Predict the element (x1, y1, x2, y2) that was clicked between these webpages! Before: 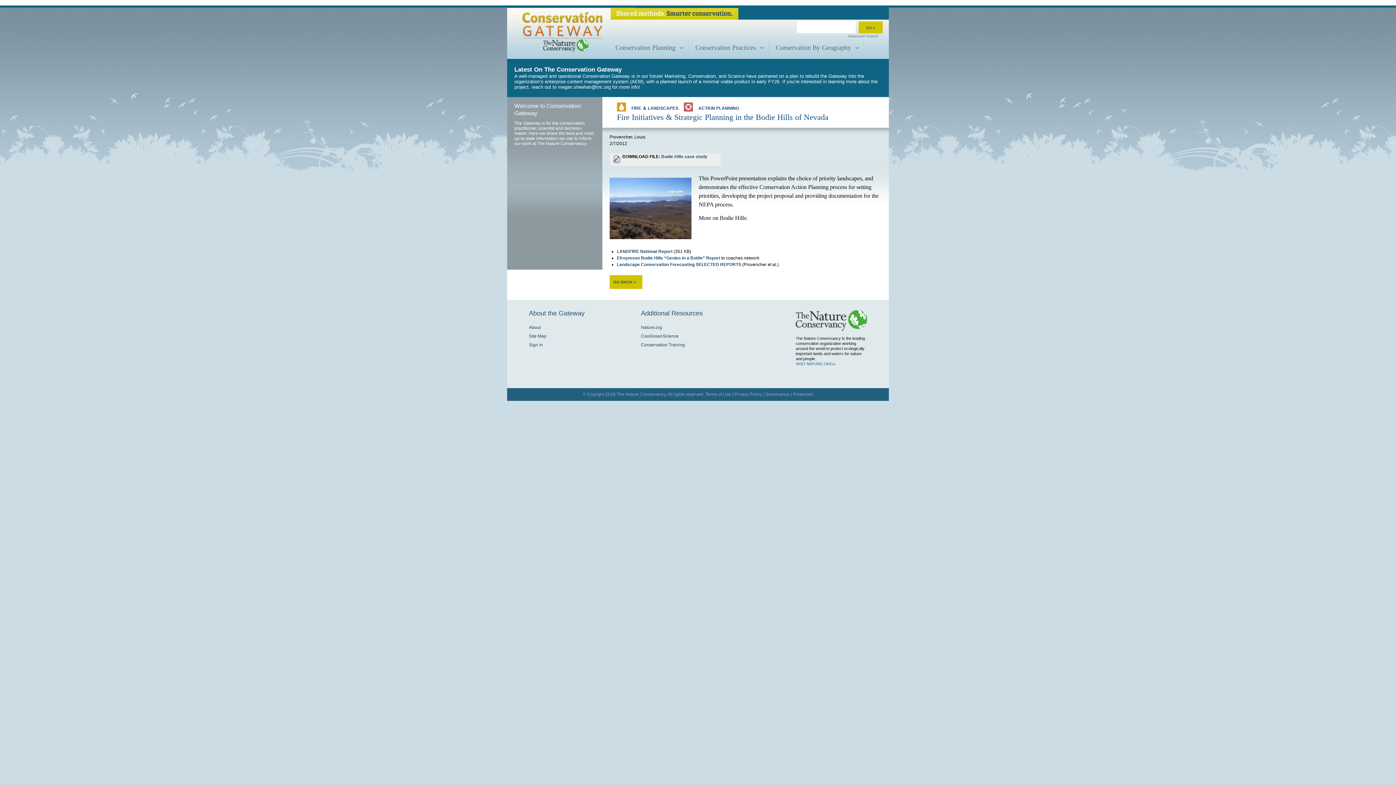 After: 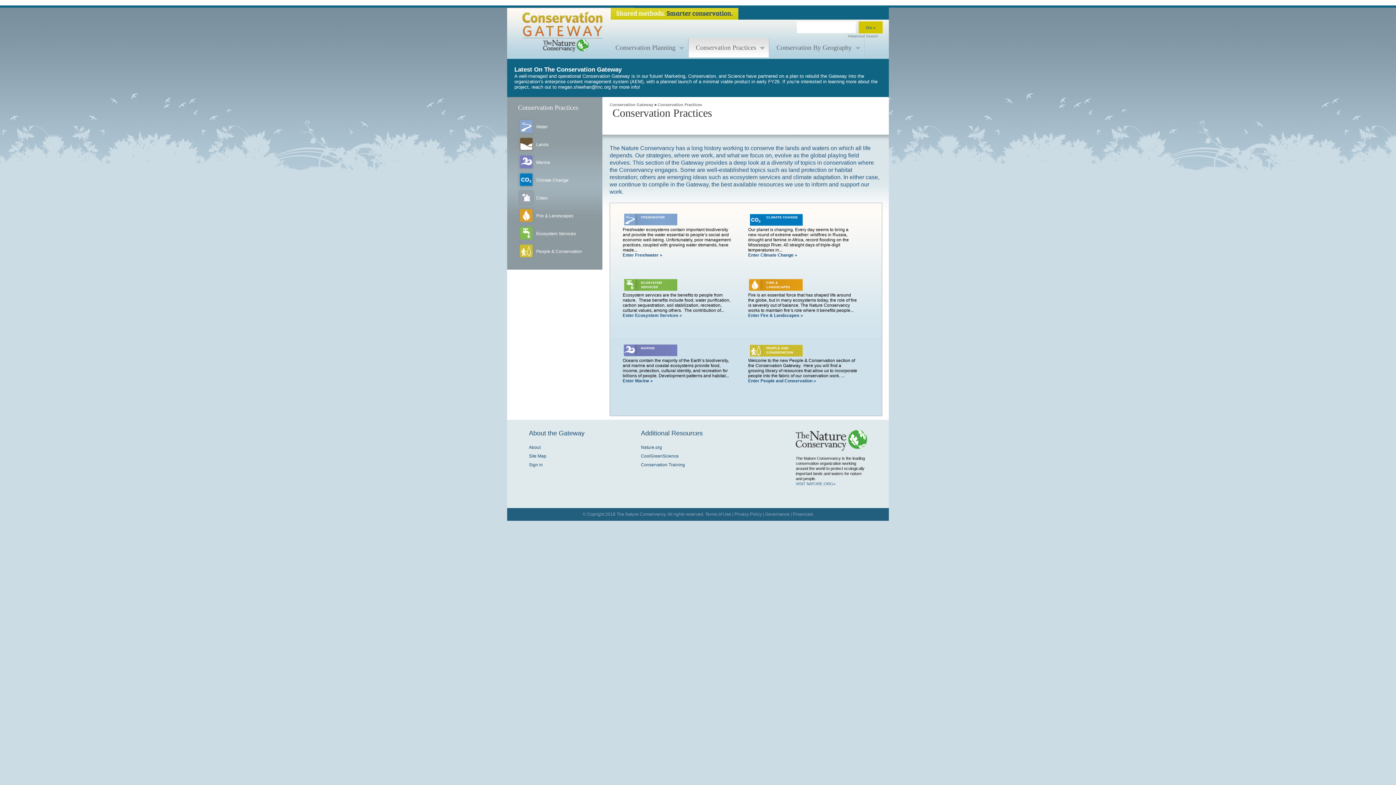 Action: bbox: (692, 38, 765, 57) label: Conservation Practices